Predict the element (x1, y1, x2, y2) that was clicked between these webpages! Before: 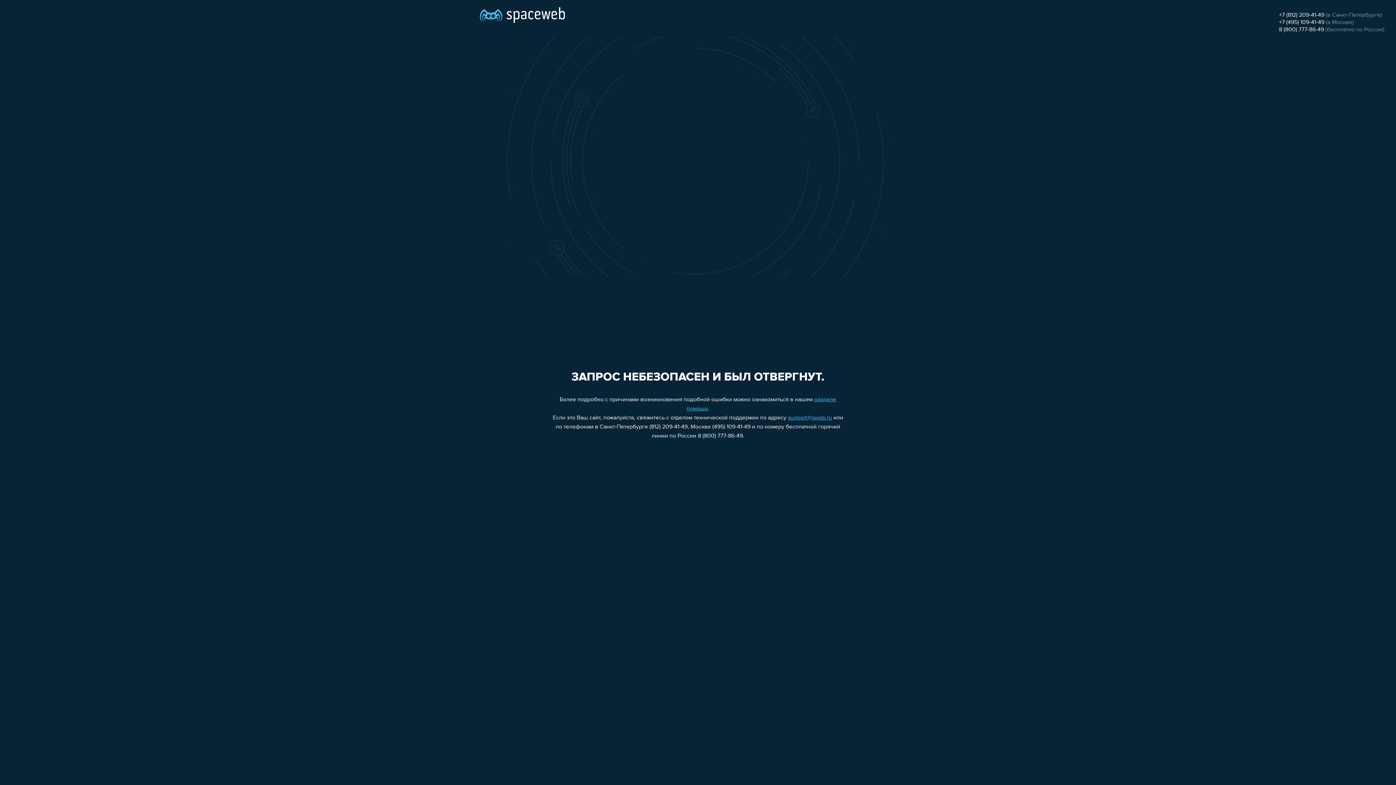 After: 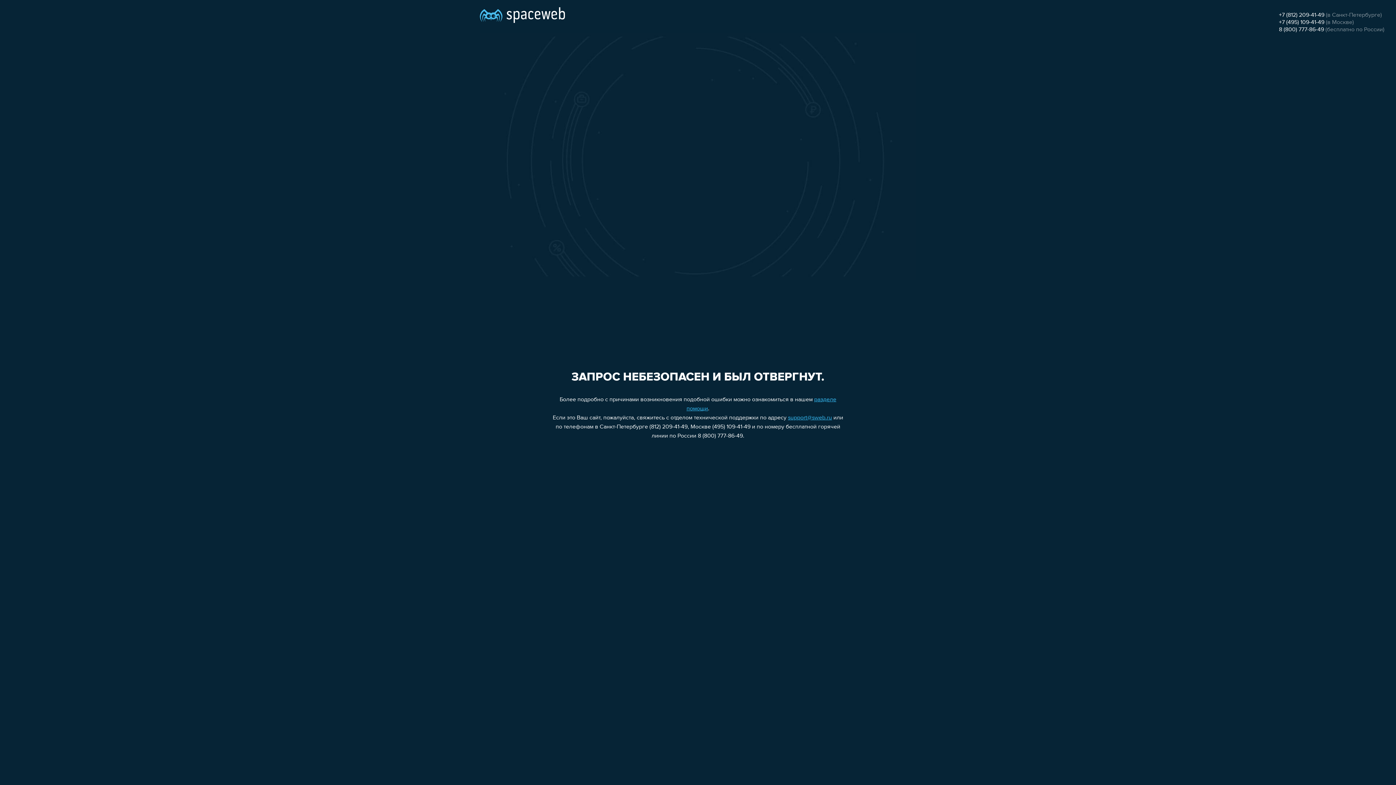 Action: label: support@sweb.ru bbox: (788, 415, 832, 421)